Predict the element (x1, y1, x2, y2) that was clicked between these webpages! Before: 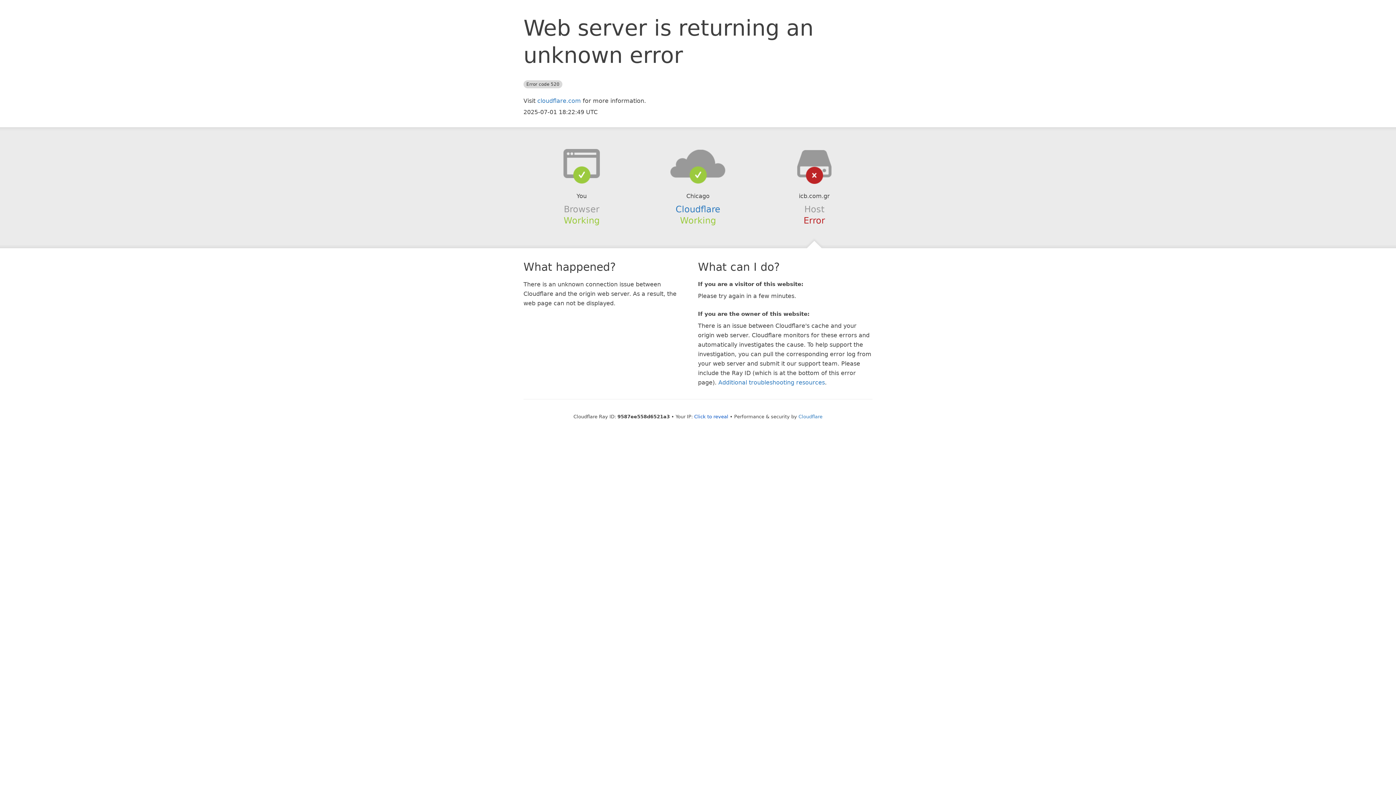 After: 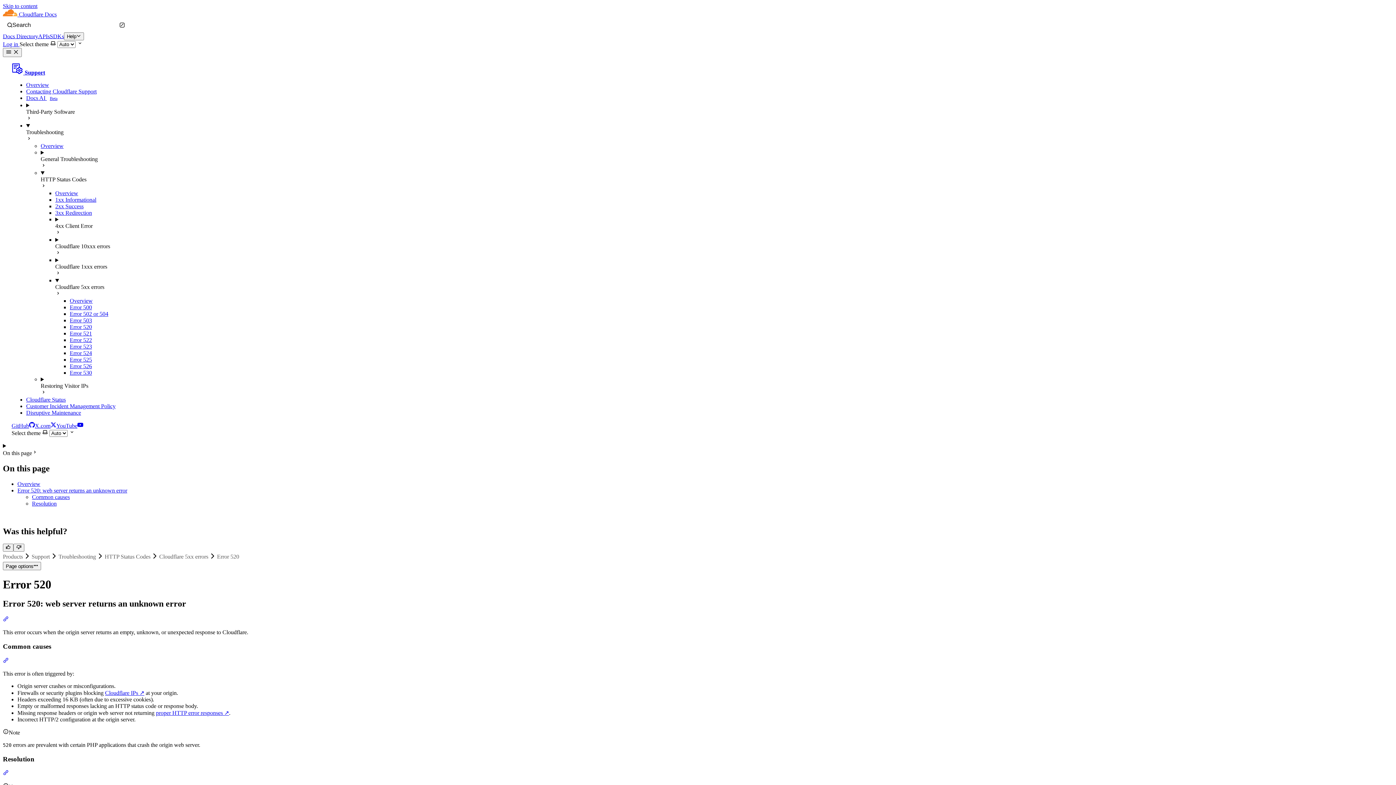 Action: bbox: (718, 379, 825, 386) label: Additional troubleshooting resources